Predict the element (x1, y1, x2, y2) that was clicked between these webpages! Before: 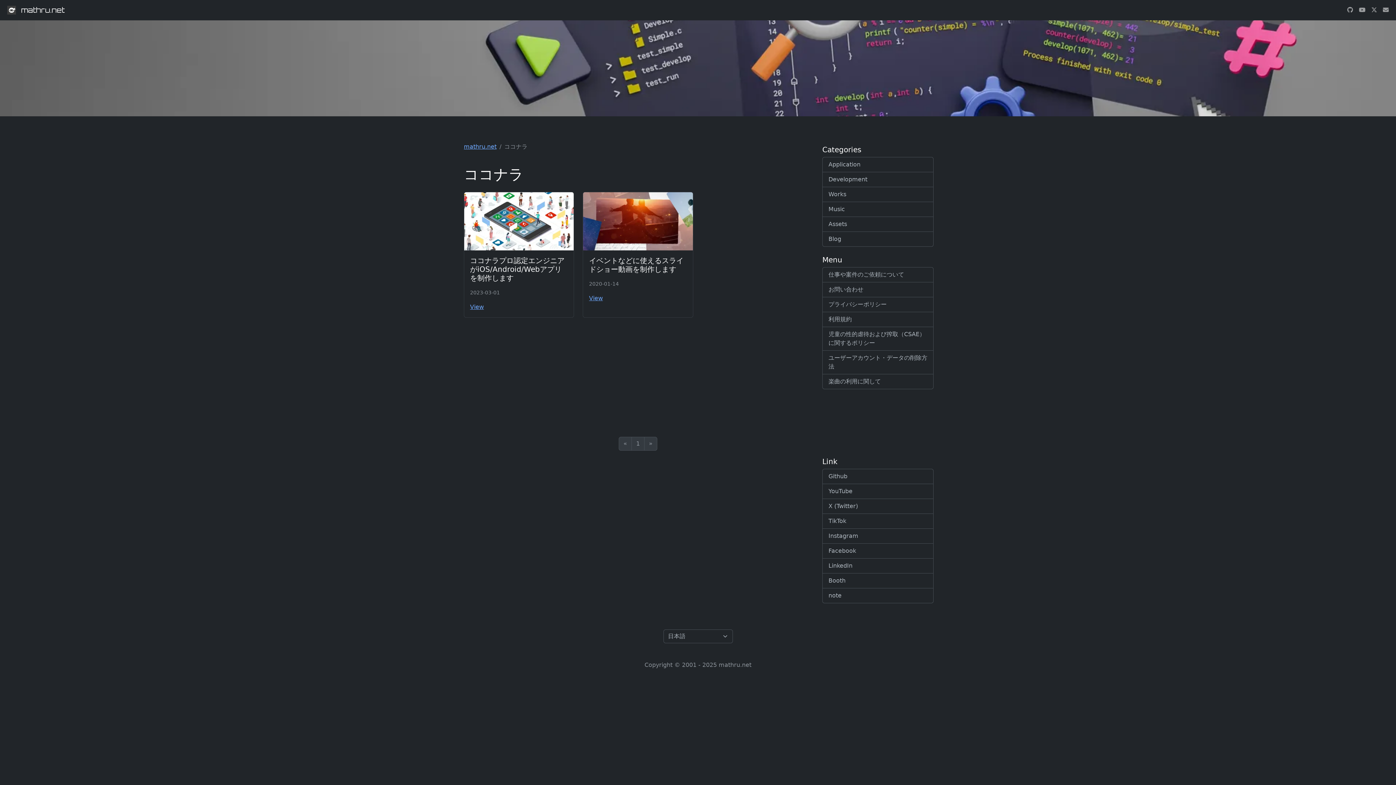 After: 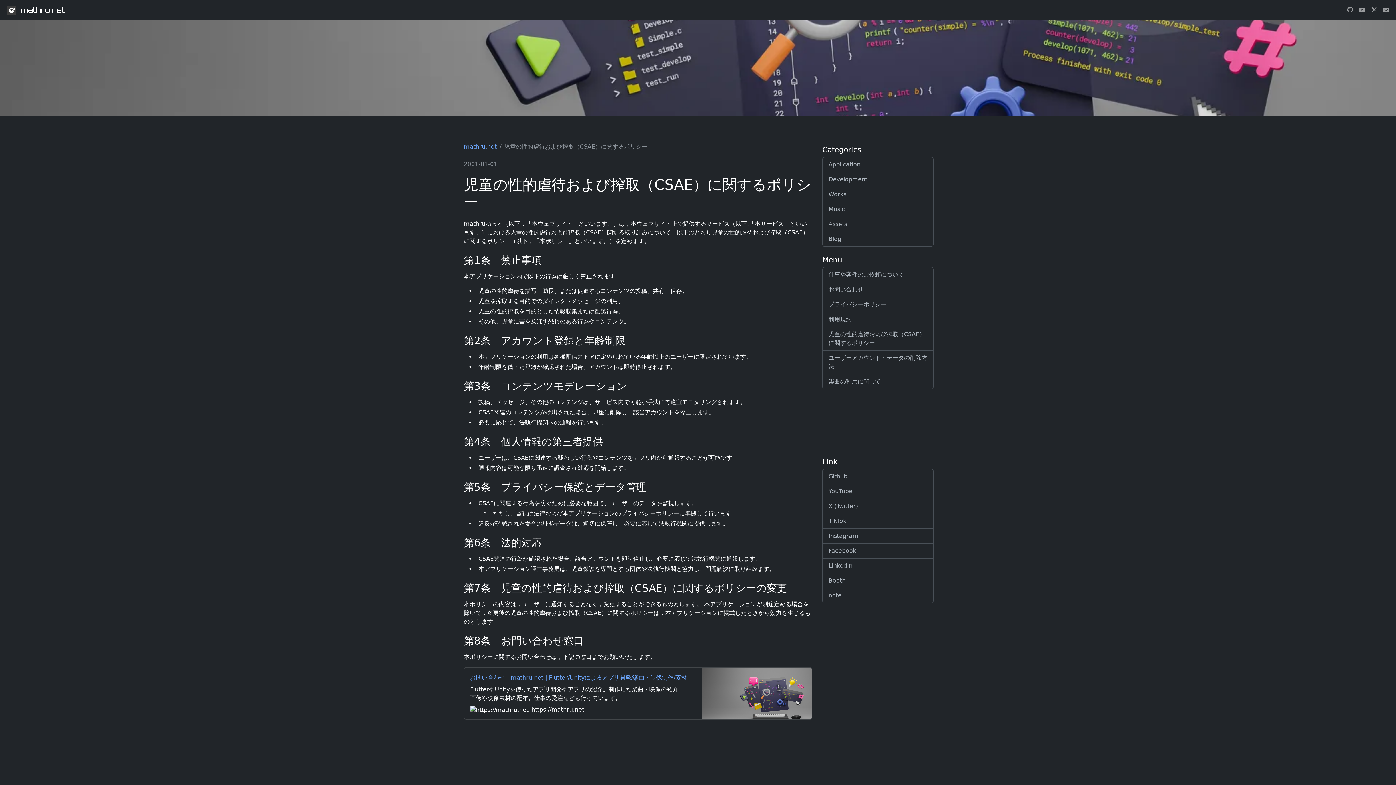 Action: bbox: (822, 327, 933, 350) label: 児童の性的虐待および搾取（CSAE）に関するポリシー